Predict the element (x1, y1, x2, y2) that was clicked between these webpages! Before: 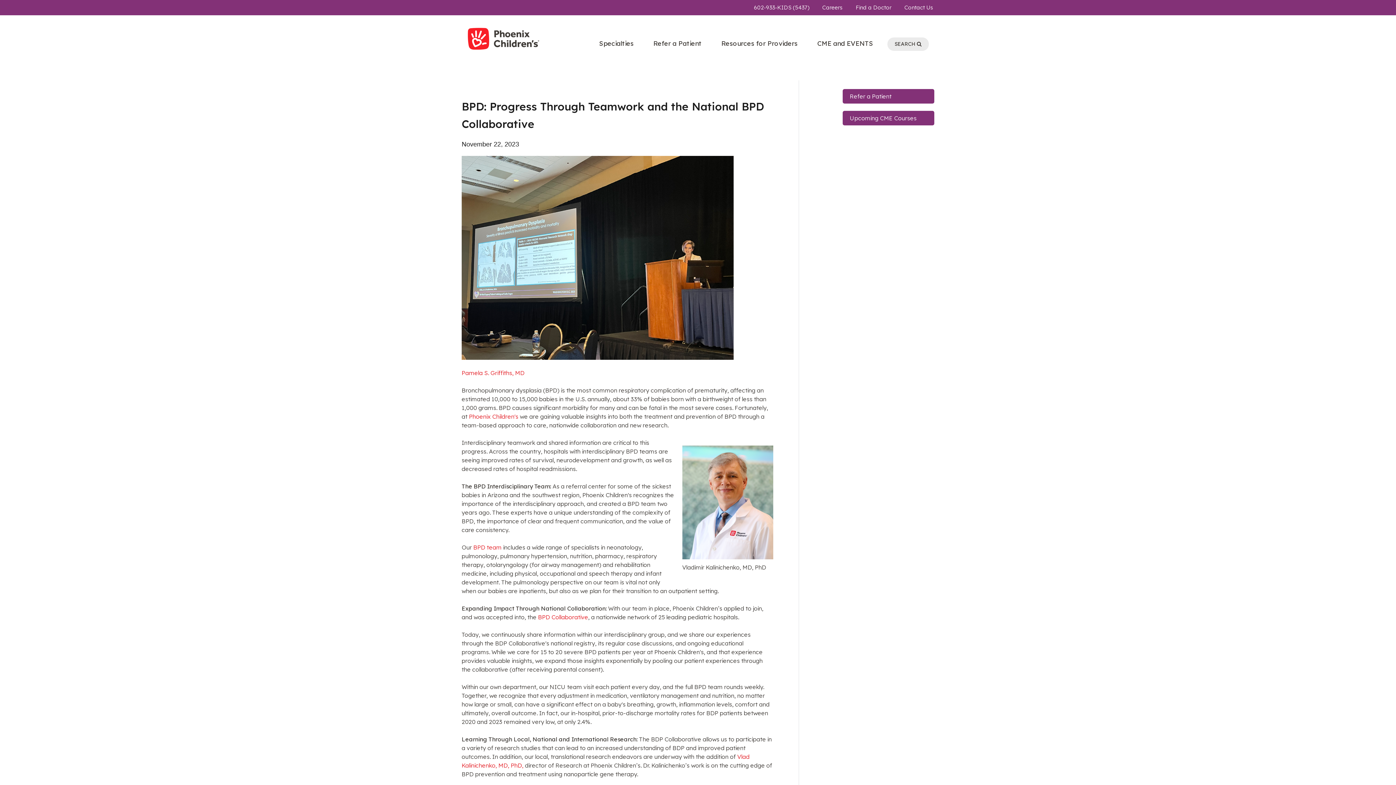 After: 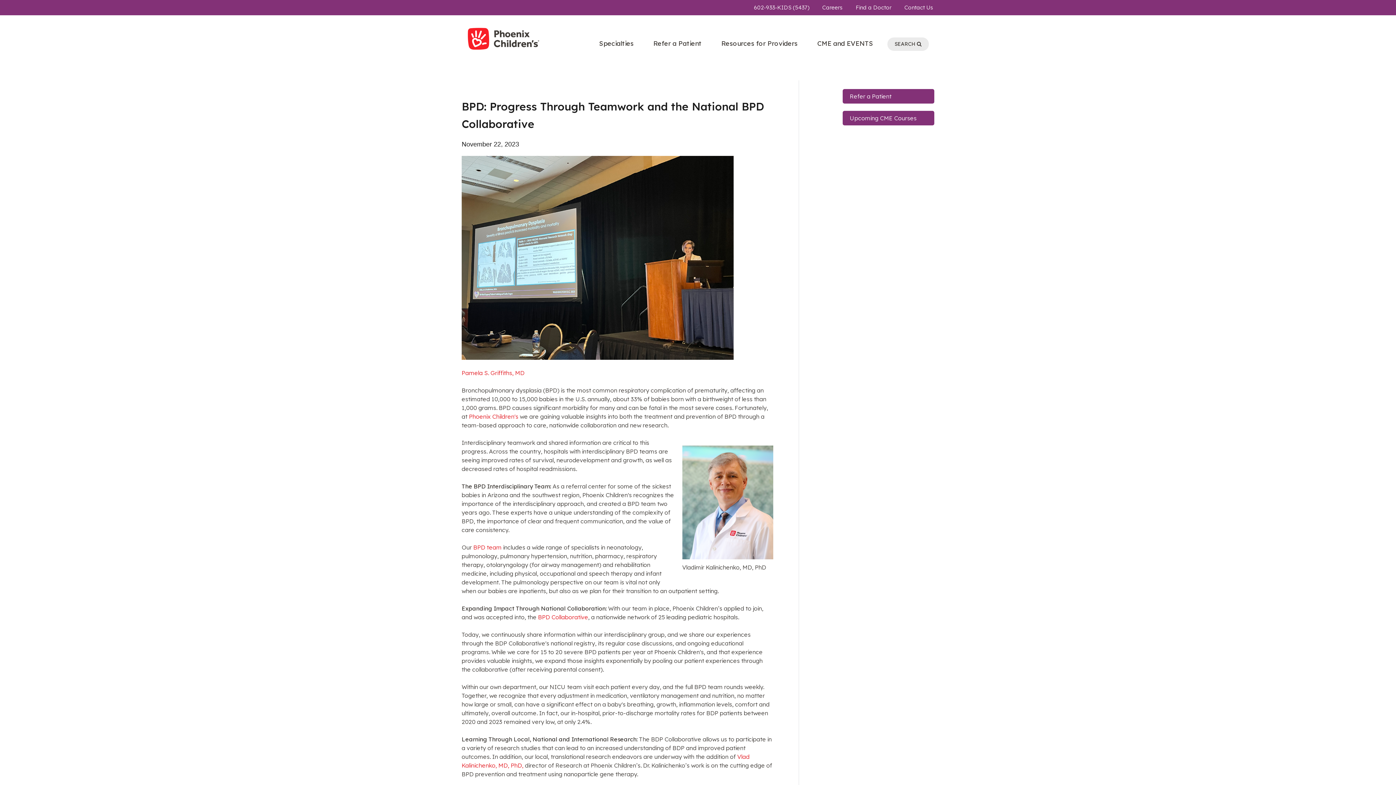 Action: bbox: (469, 413, 518, 420) label: Phoenix Children's